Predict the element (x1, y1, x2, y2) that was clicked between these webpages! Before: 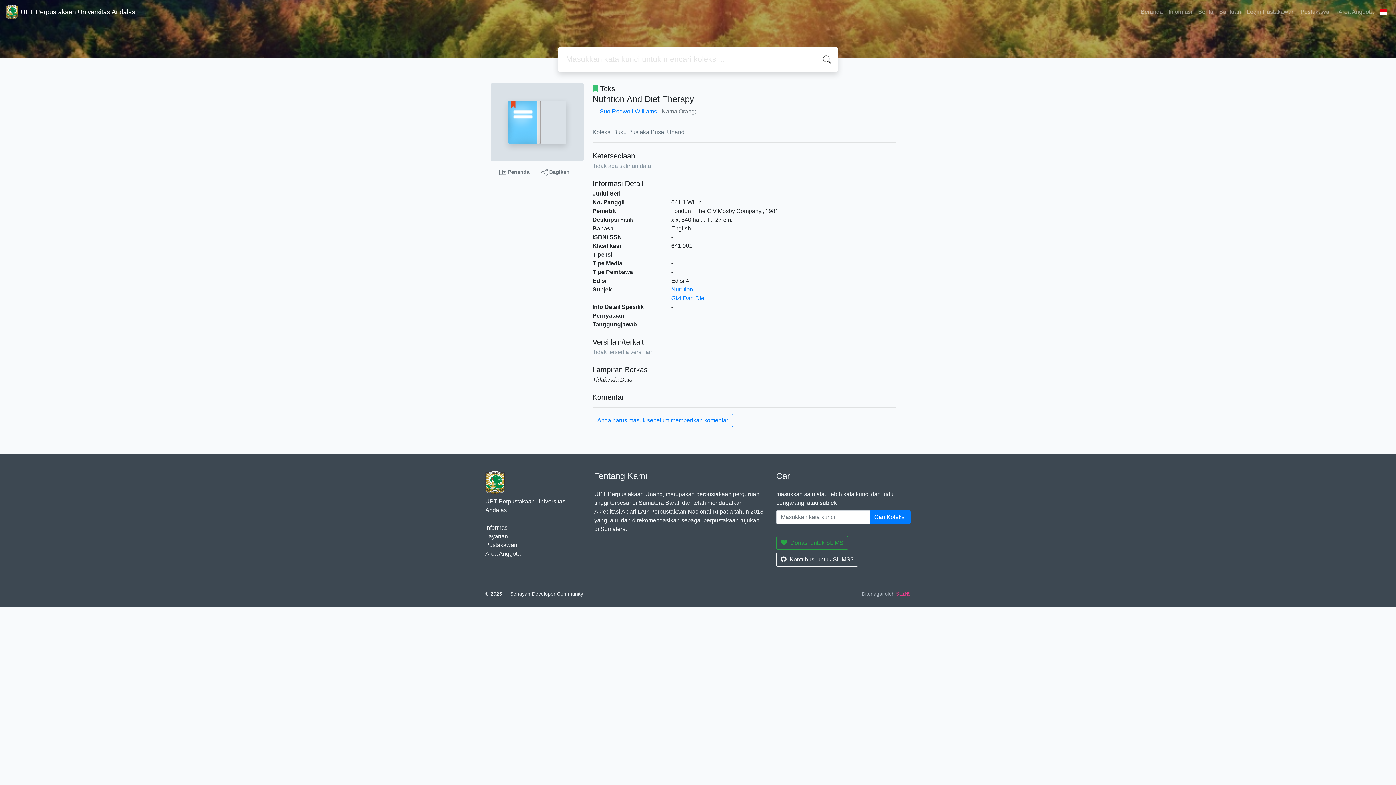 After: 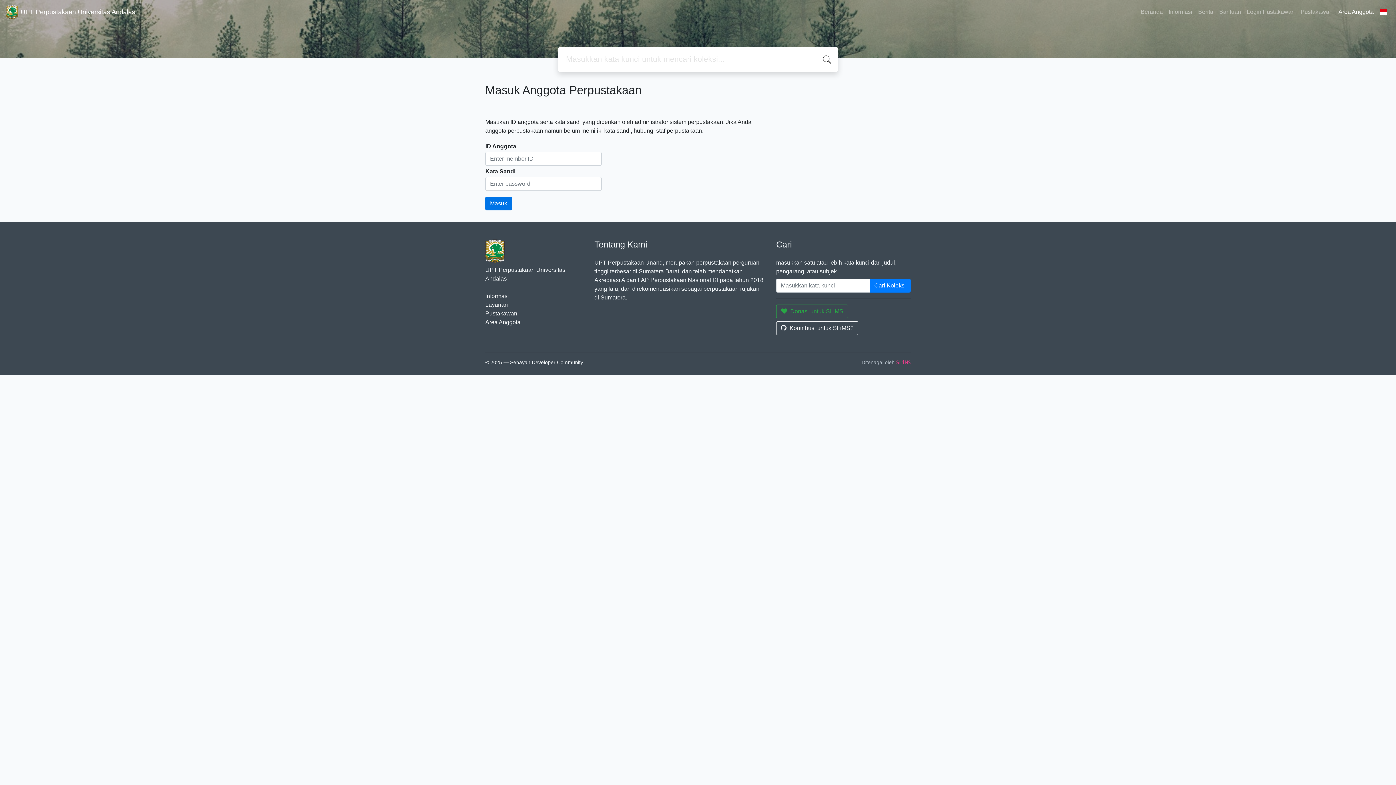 Action: bbox: (592, 413, 733, 427) label: Anda harus masuk sebelum memberikan komentar